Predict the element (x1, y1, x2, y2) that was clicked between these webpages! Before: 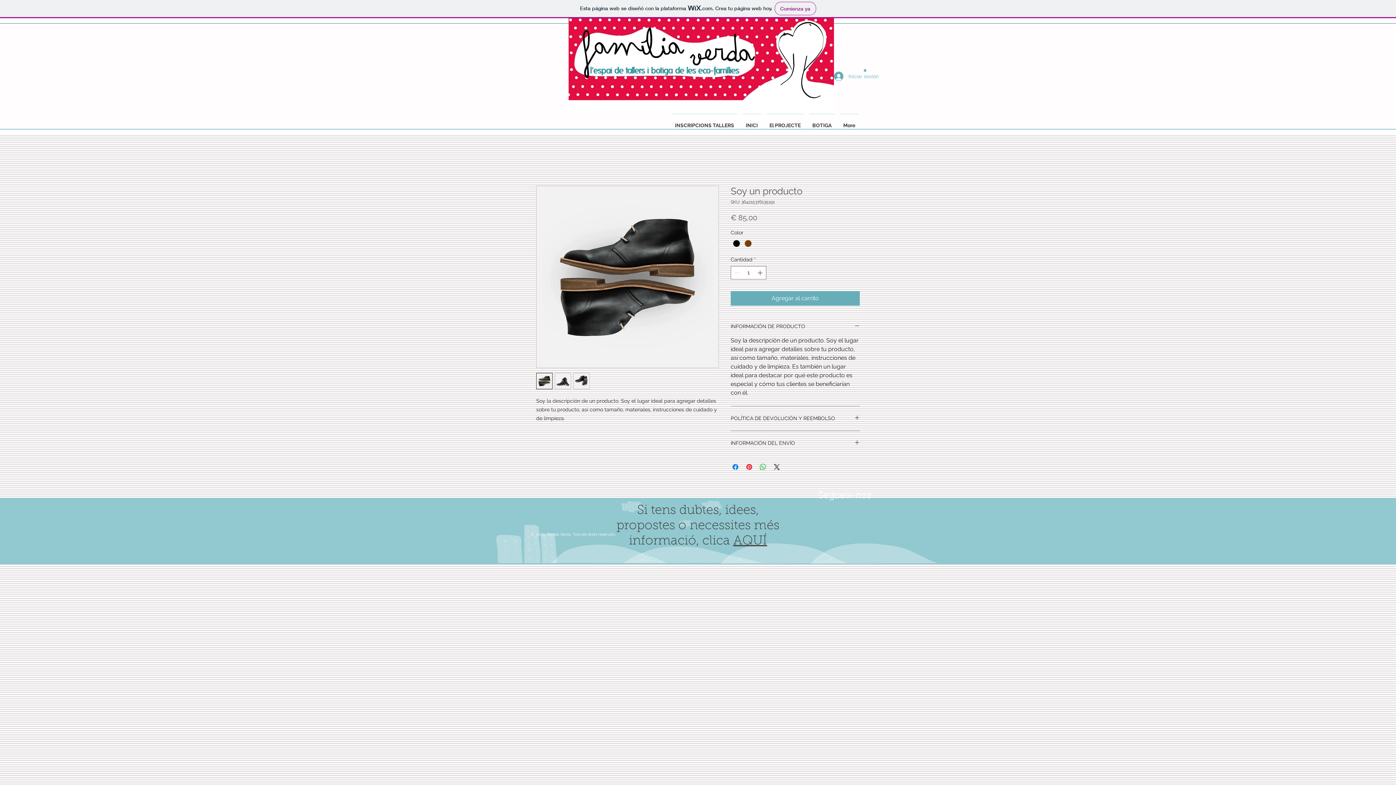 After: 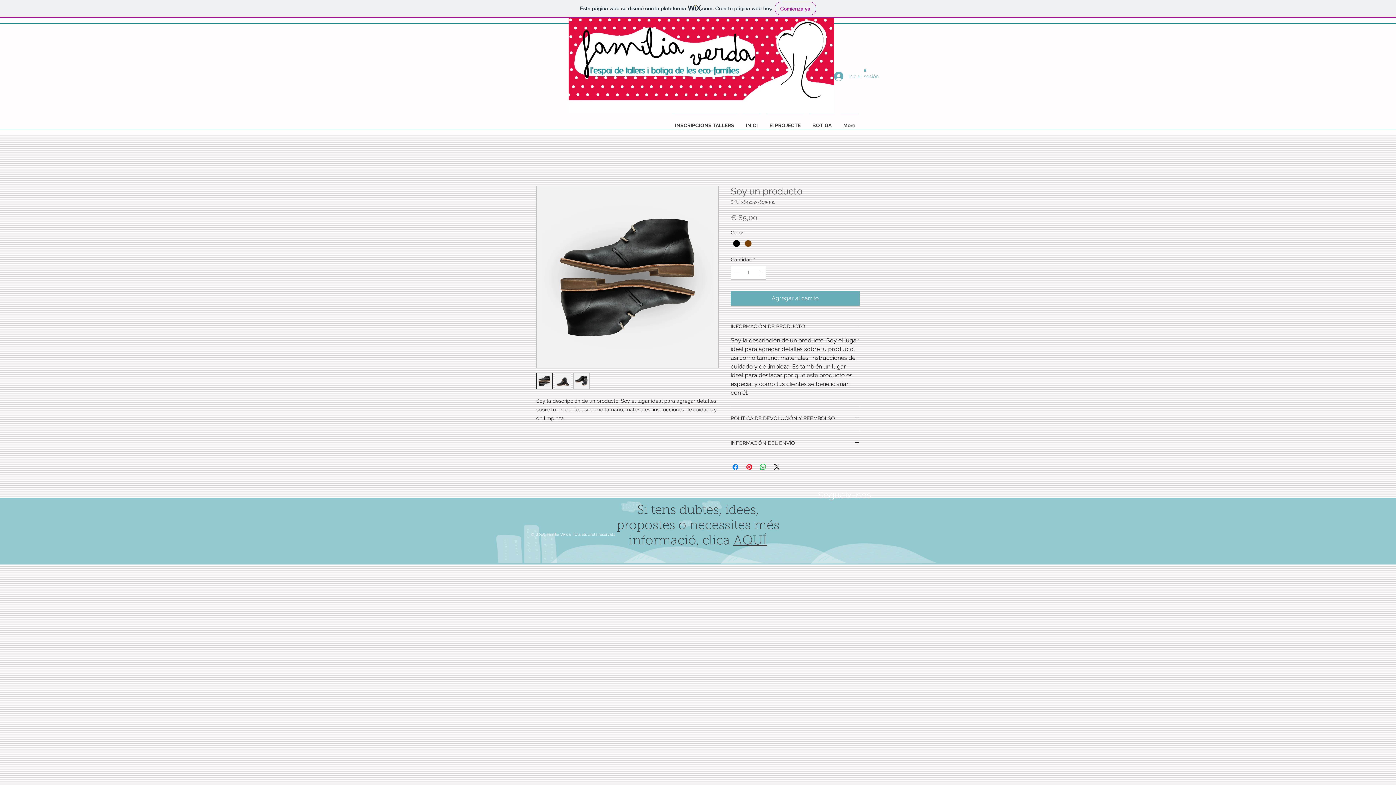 Action: bbox: (573, 373, 589, 389)